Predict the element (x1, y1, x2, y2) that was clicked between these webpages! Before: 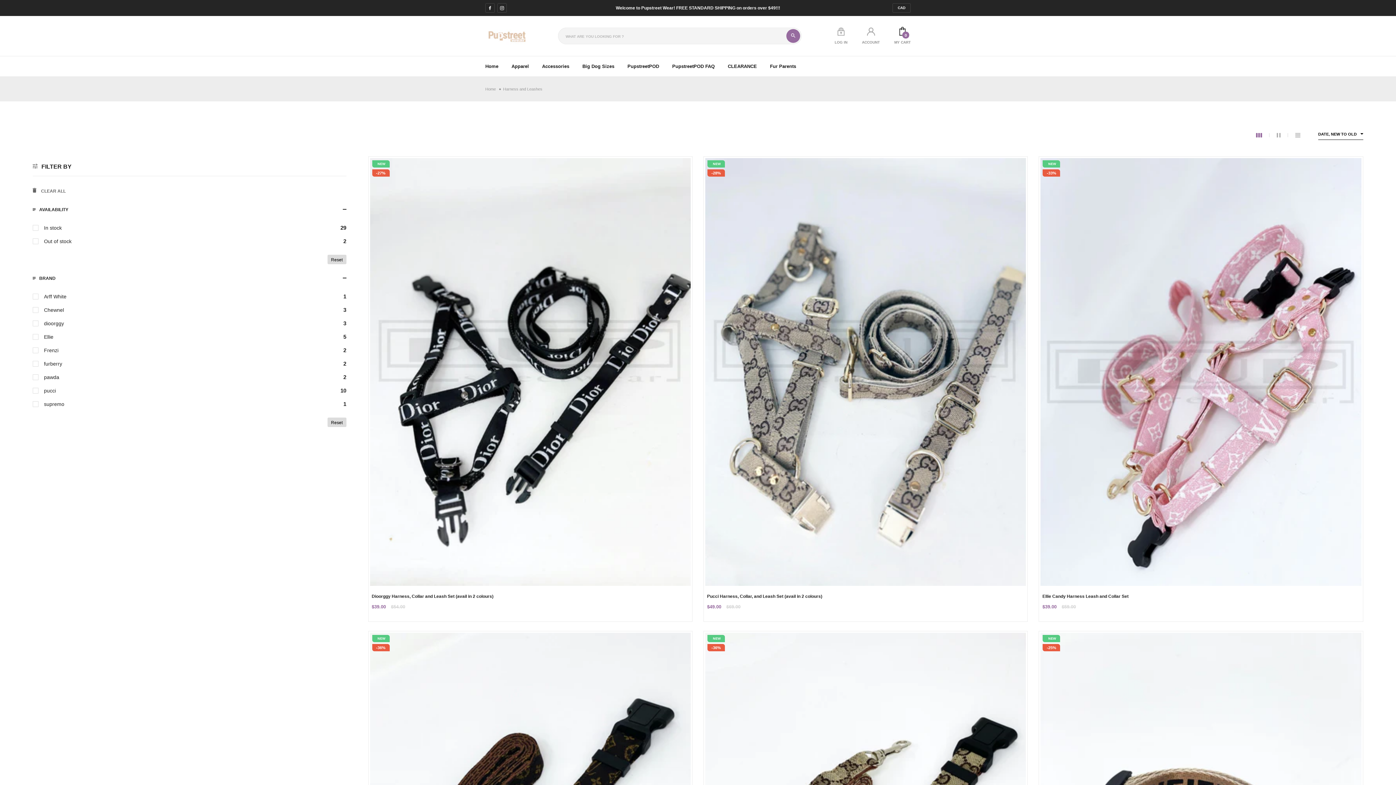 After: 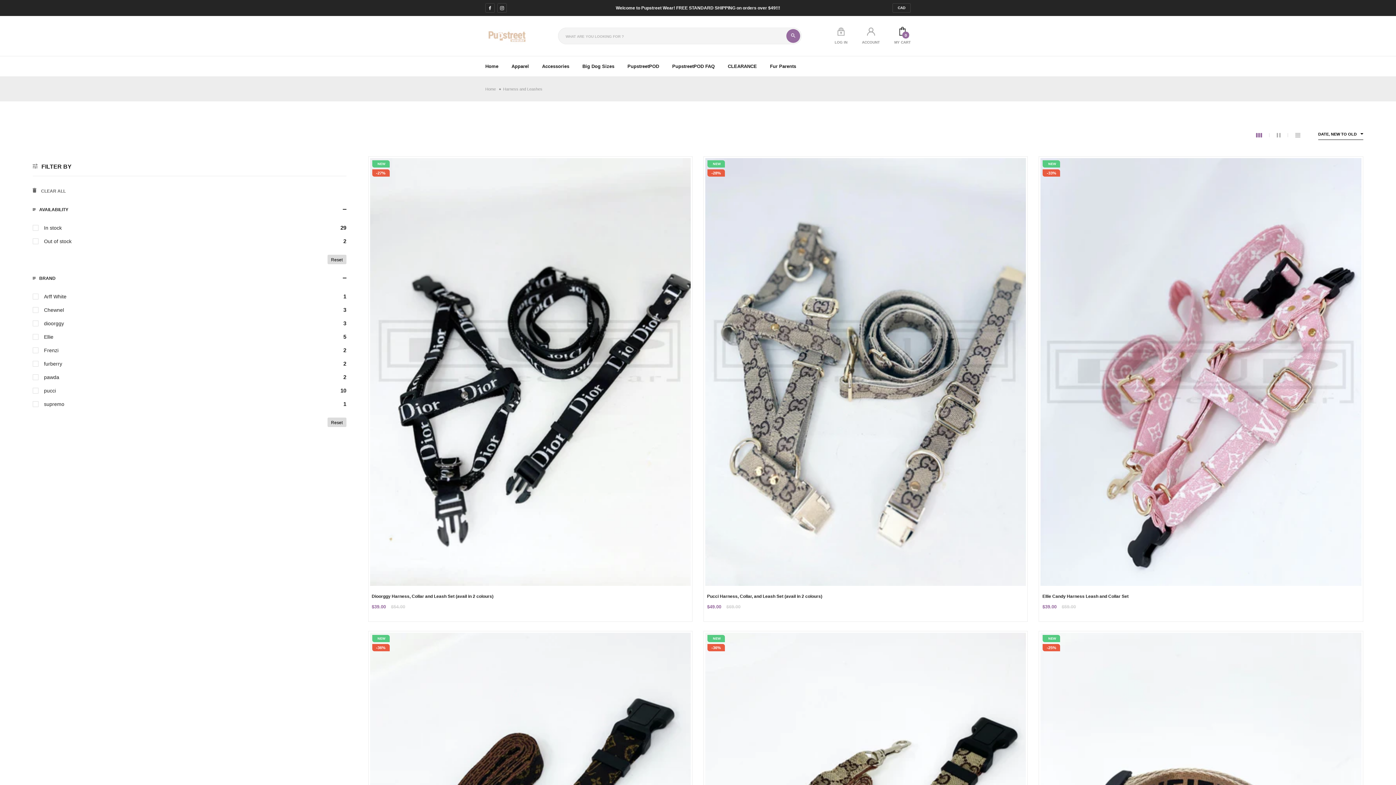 Action: bbox: (1256, 131, 1269, 139)